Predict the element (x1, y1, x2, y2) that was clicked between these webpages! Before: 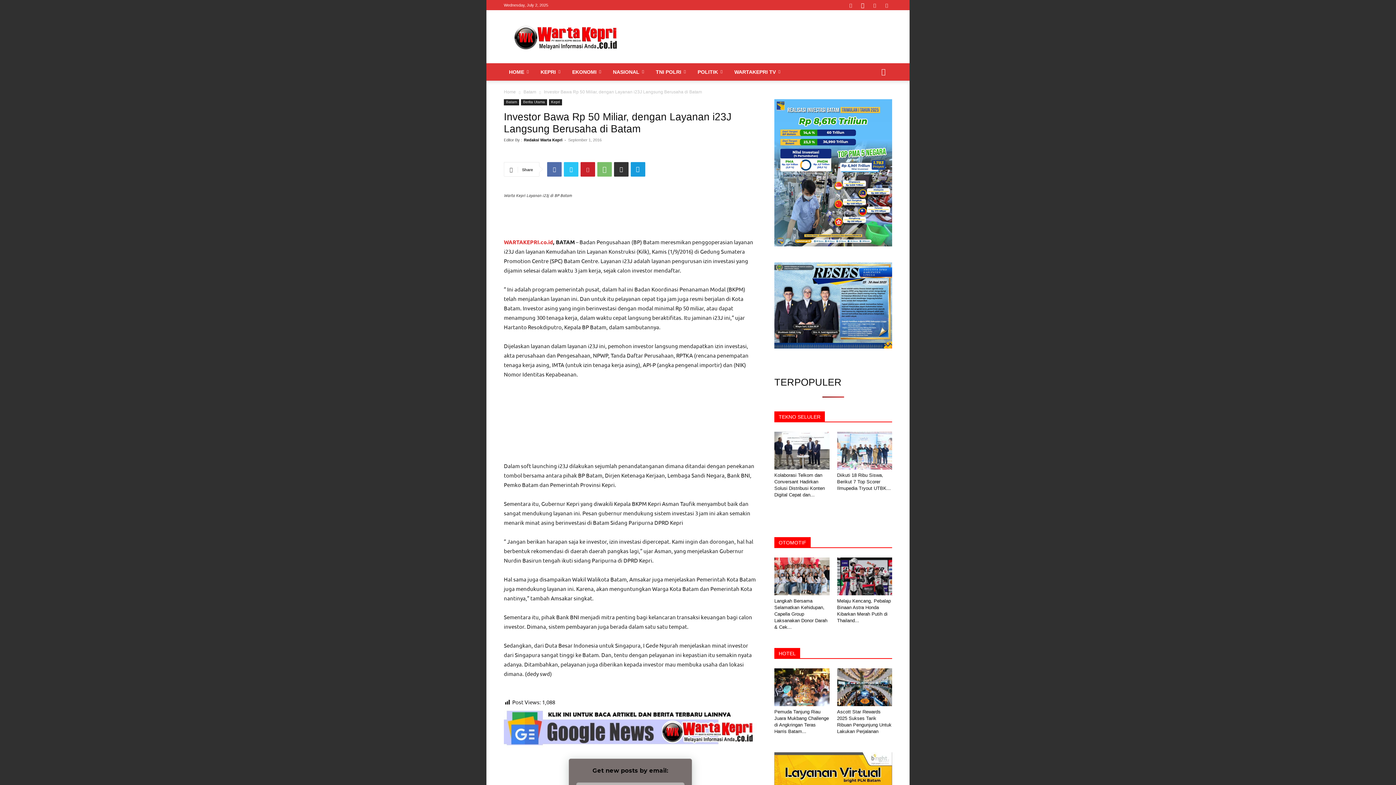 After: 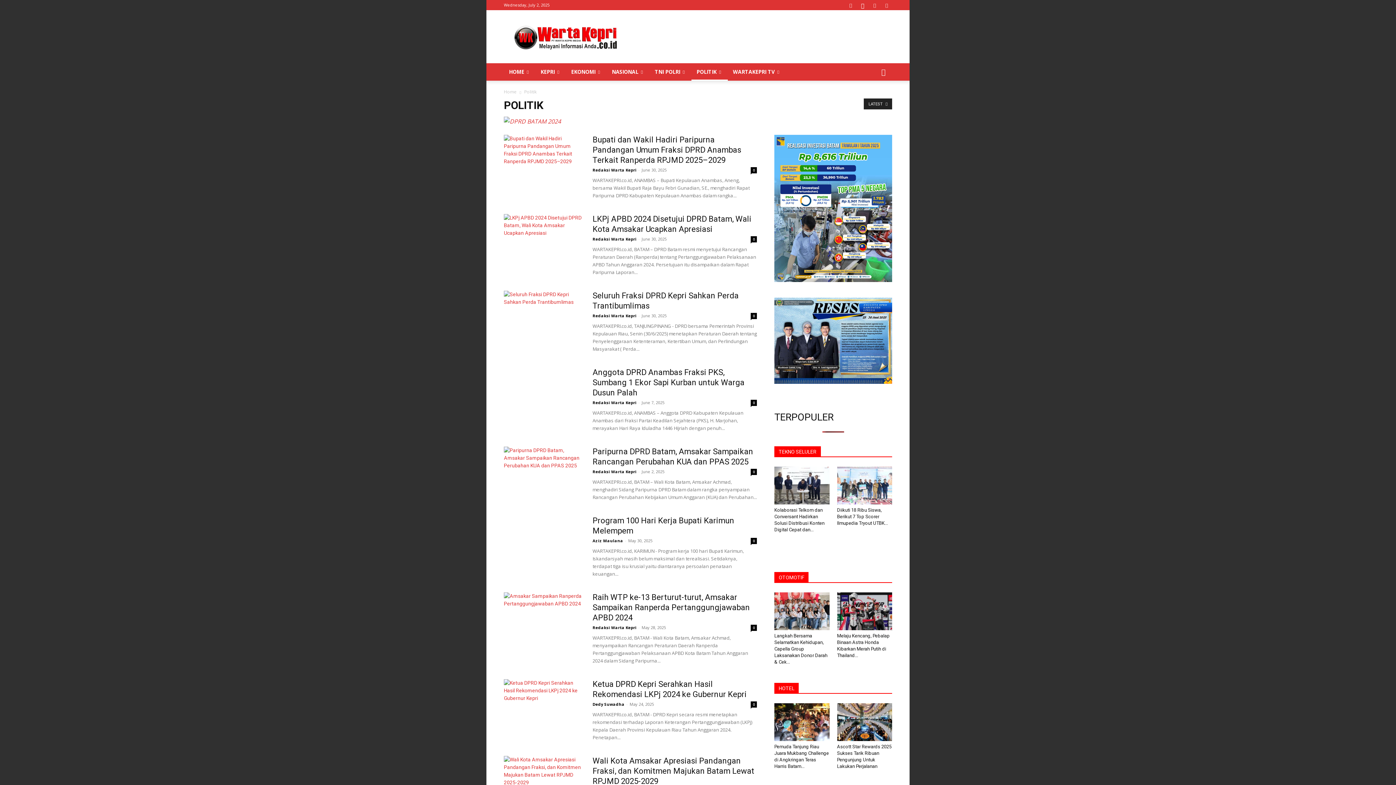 Action: label: POLITIK bbox: (692, 63, 729, 80)